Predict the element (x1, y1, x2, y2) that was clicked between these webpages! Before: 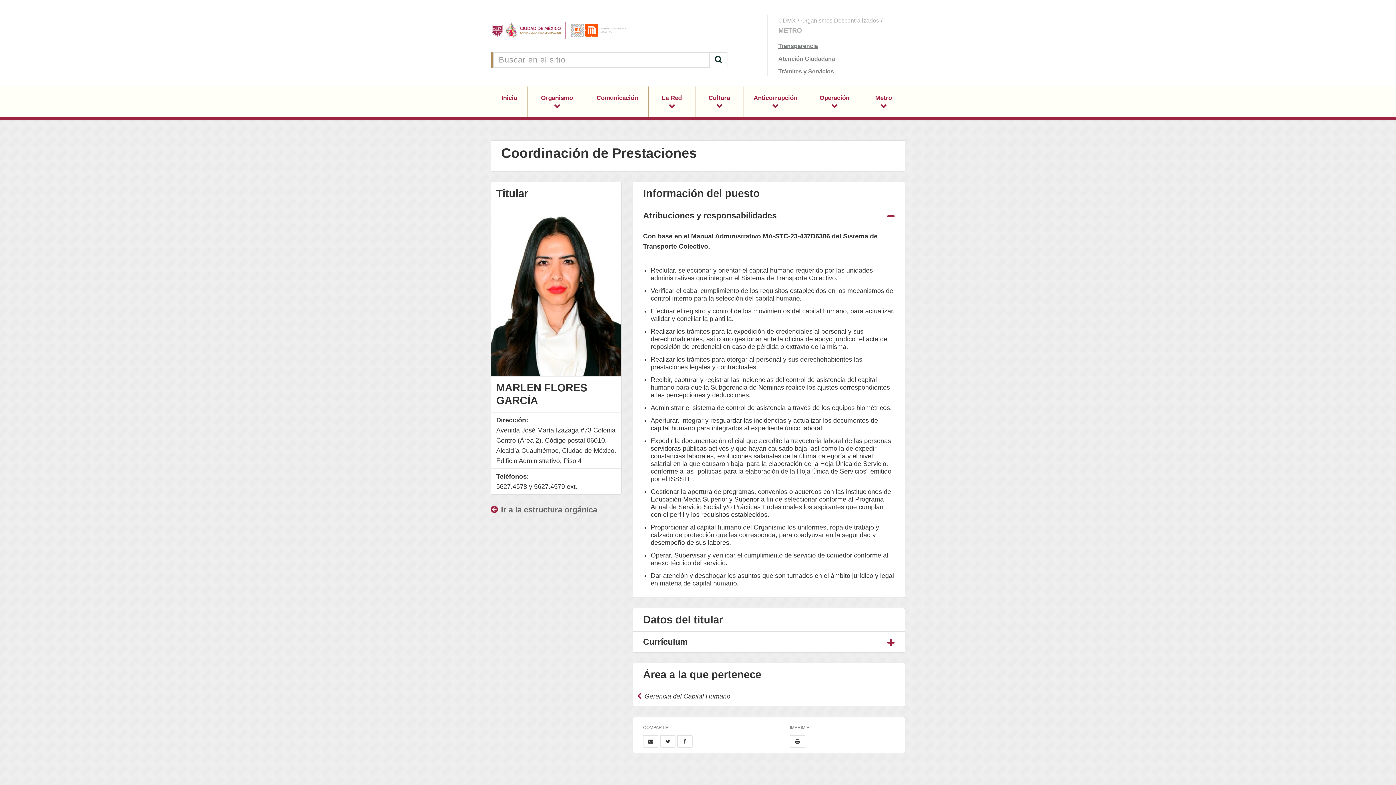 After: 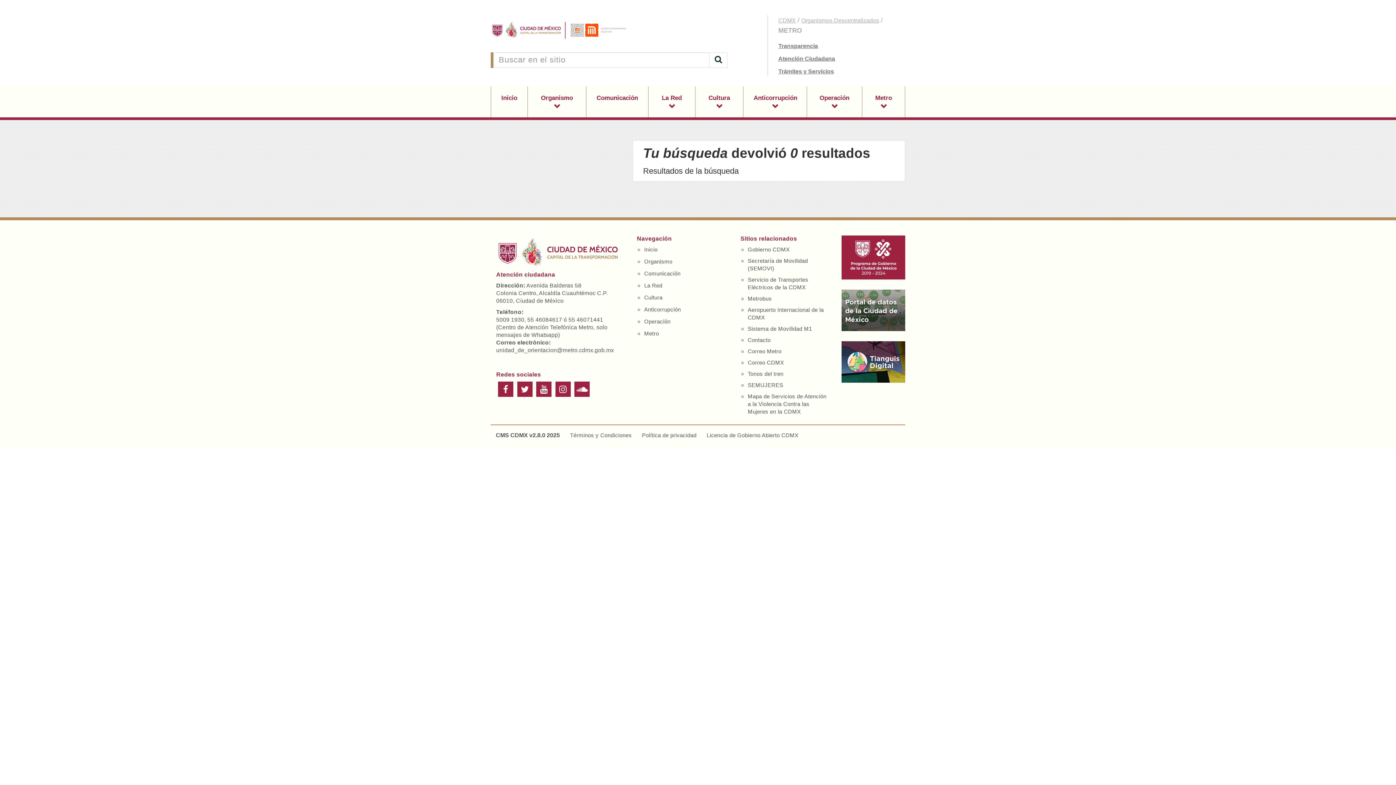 Action: bbox: (709, 52, 727, 67)